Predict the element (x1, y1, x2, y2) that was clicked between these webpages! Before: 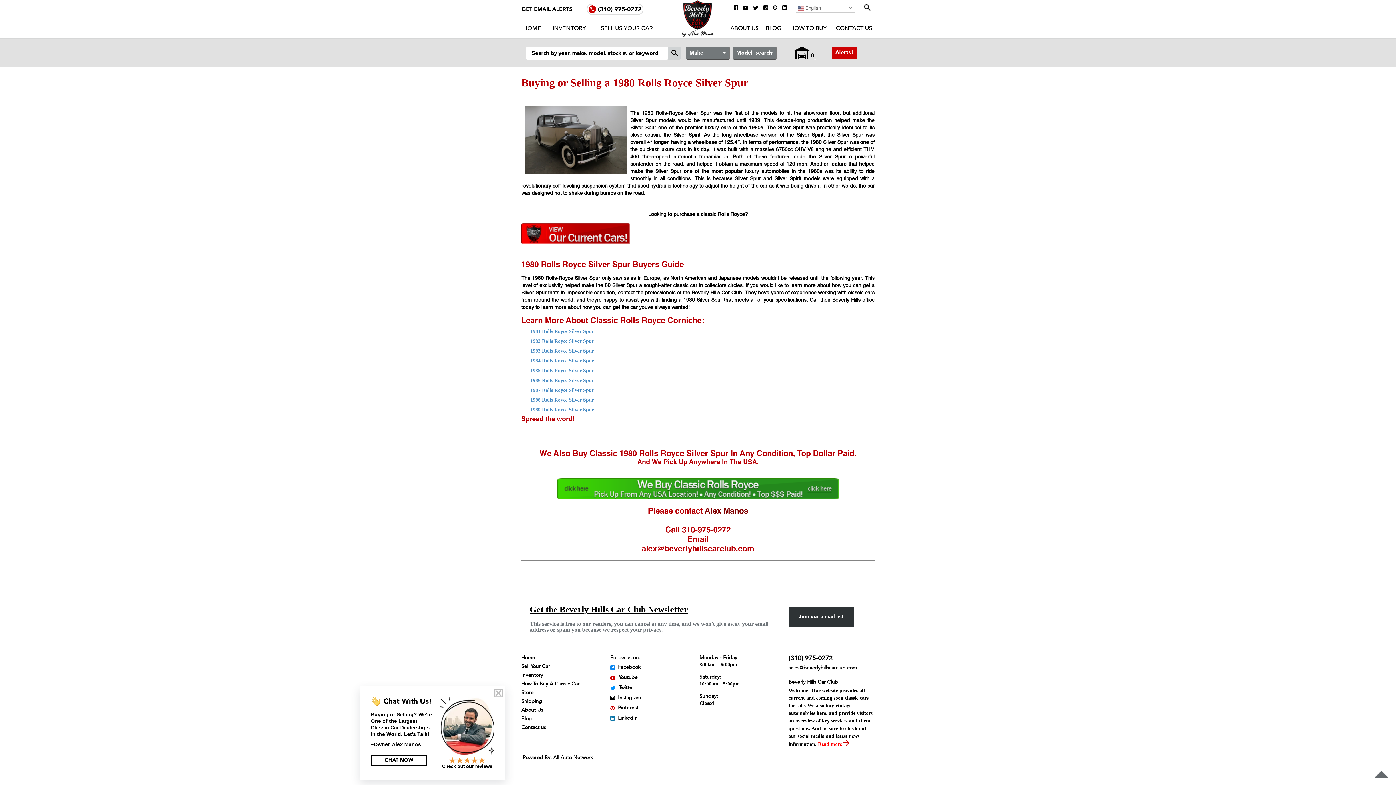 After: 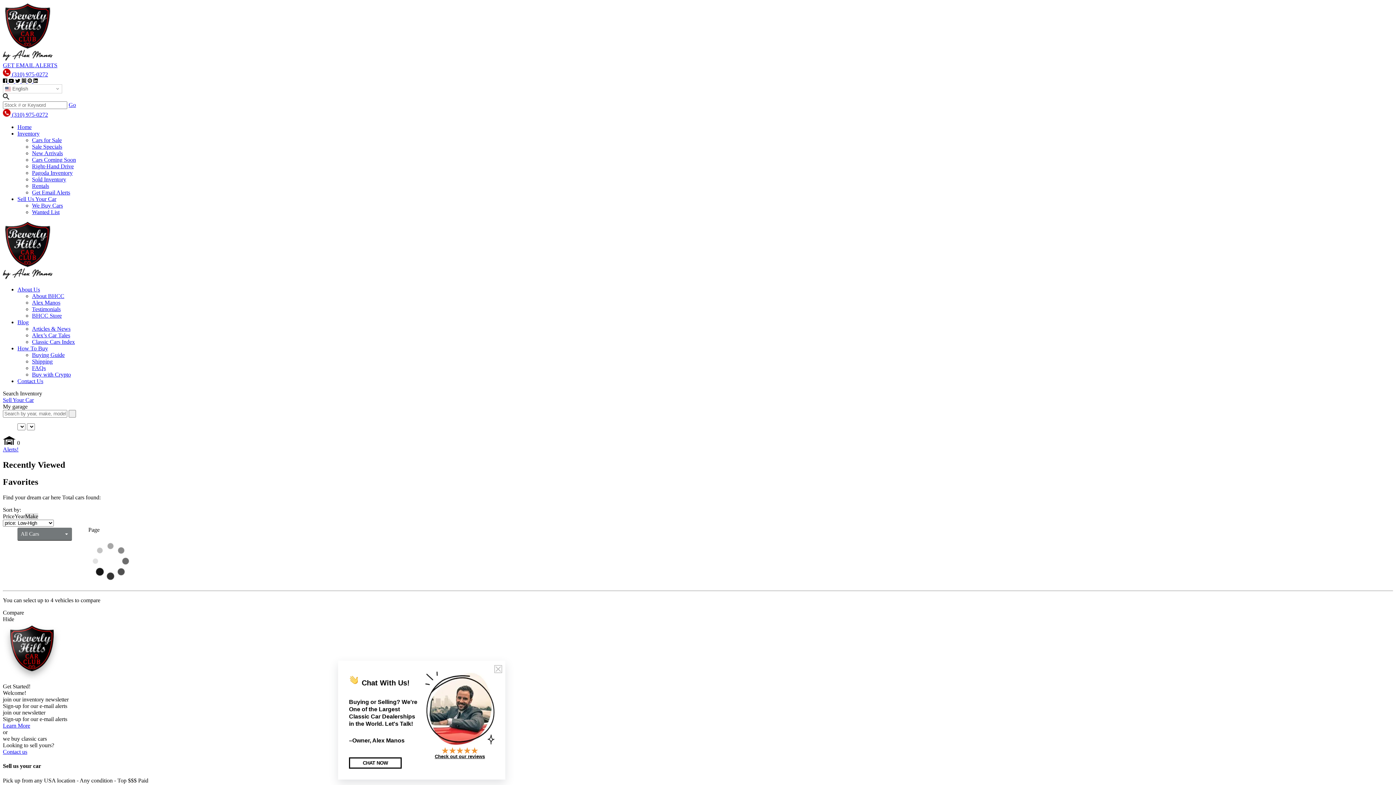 Action: label: Inventory bbox: (521, 671, 607, 680)